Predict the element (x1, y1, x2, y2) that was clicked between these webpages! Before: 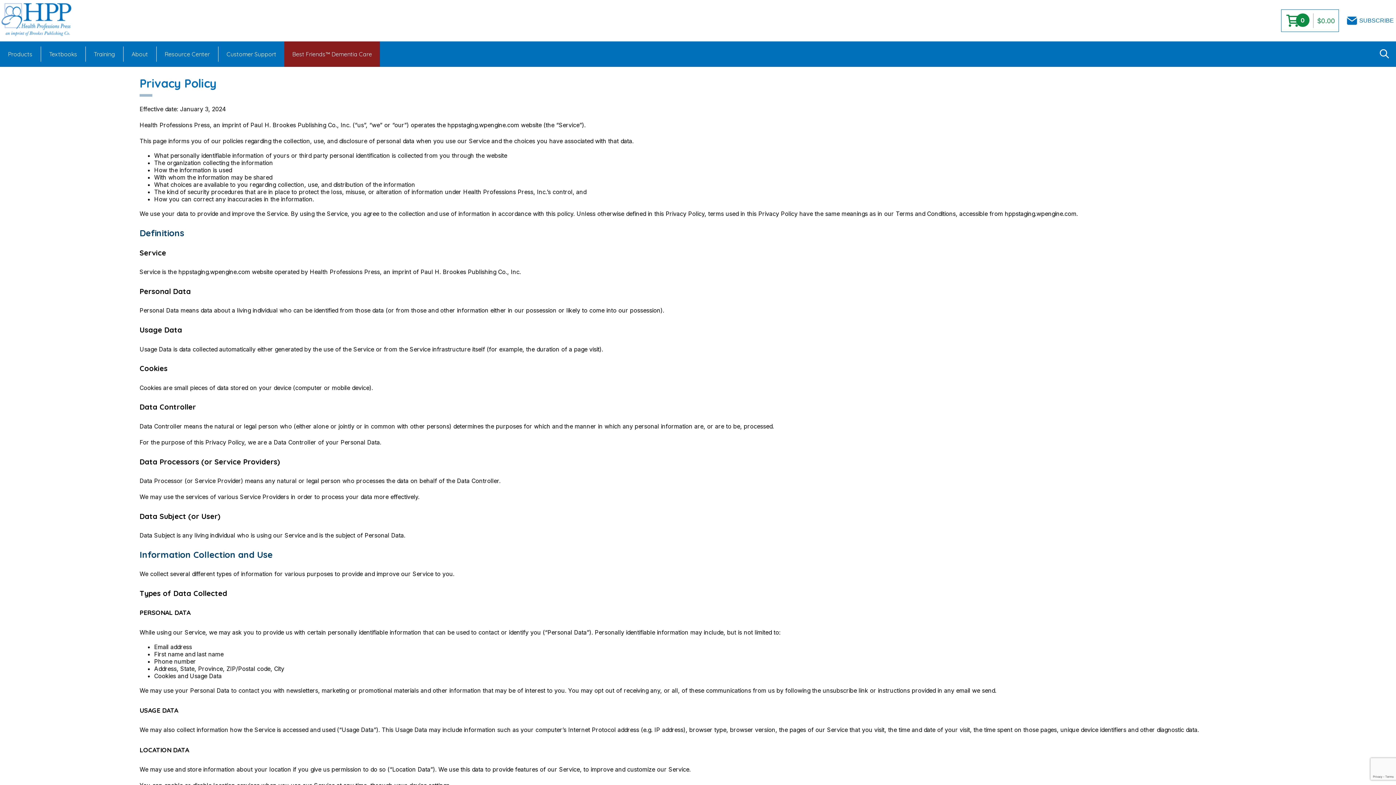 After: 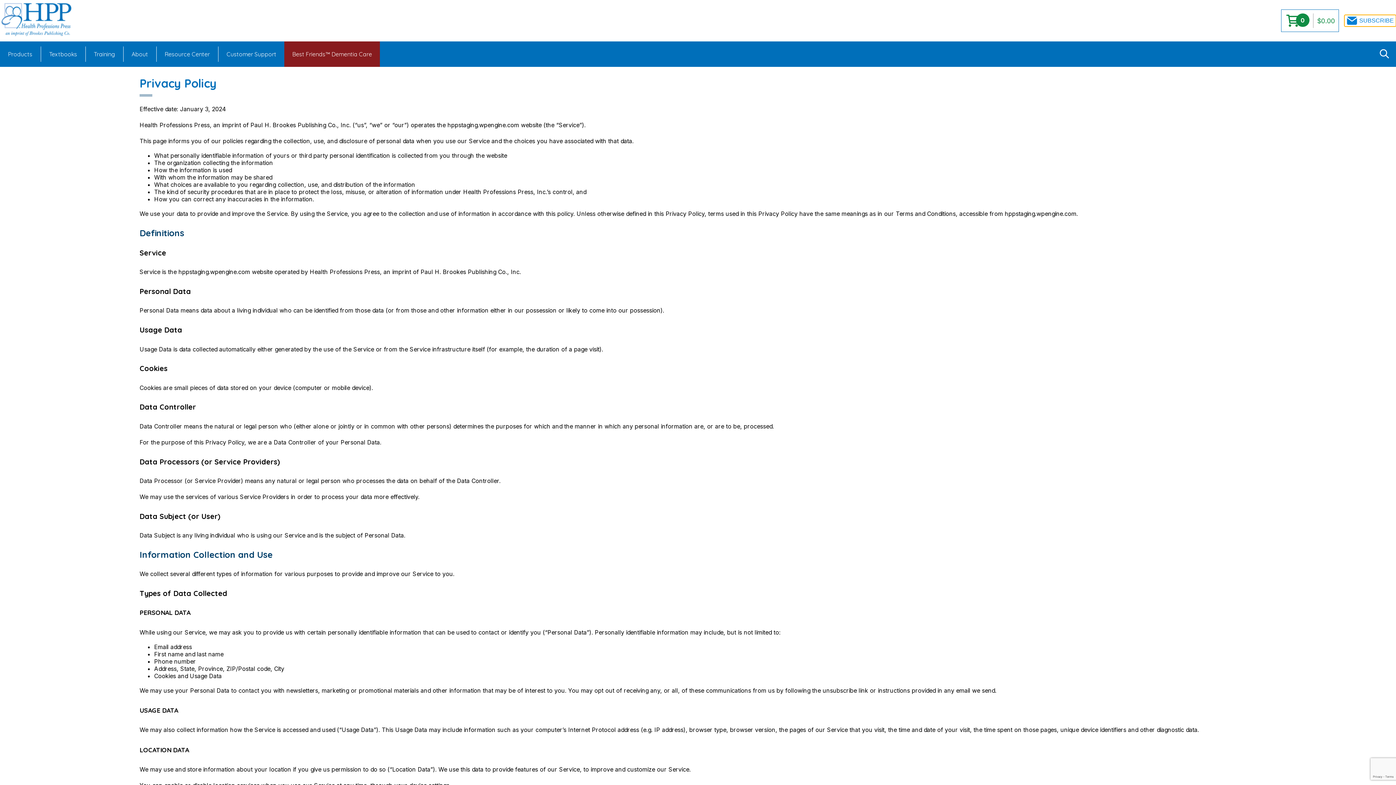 Action: label: SUBSCRIBE bbox: (1344, 14, 1396, 26)